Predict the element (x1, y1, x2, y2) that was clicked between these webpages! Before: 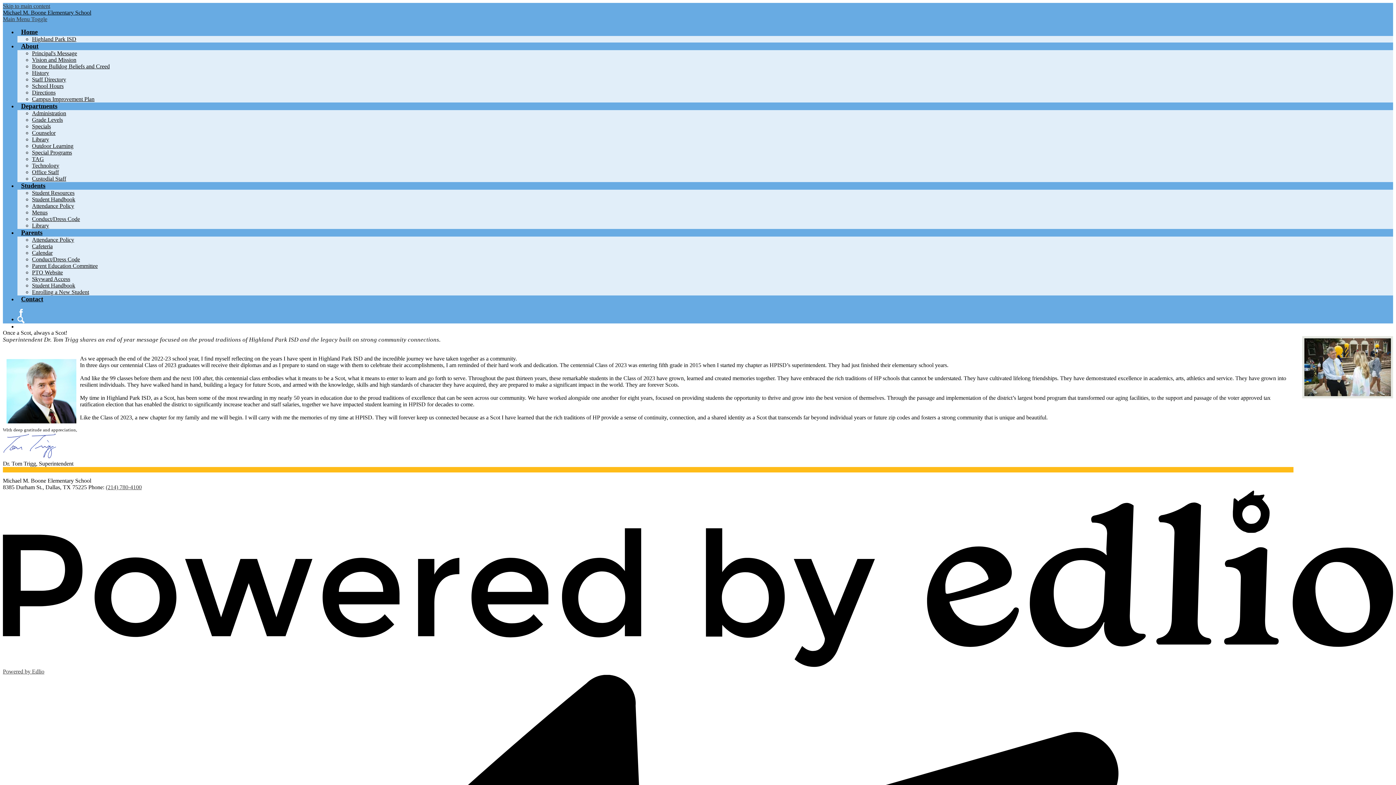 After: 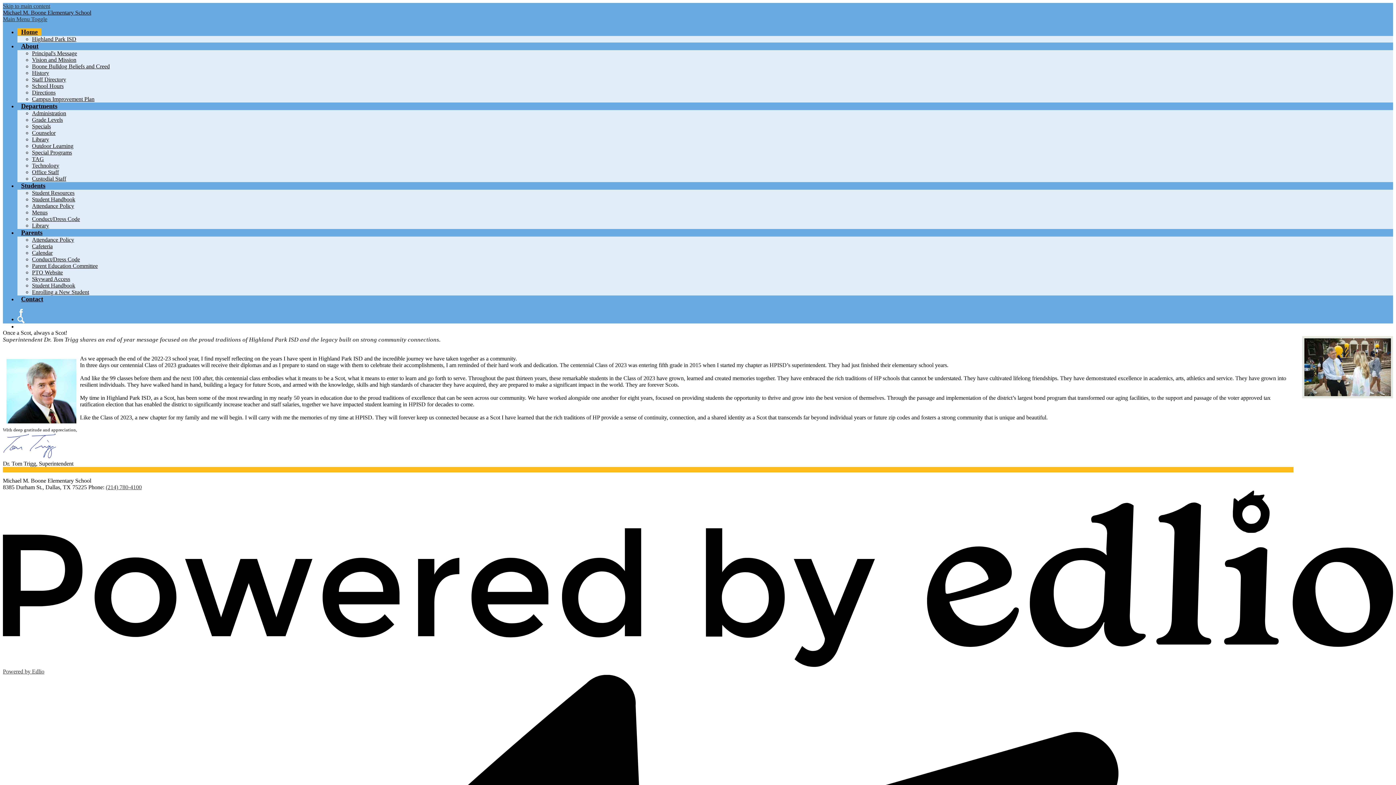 Action: label: Home bbox: (17, 28, 41, 35)